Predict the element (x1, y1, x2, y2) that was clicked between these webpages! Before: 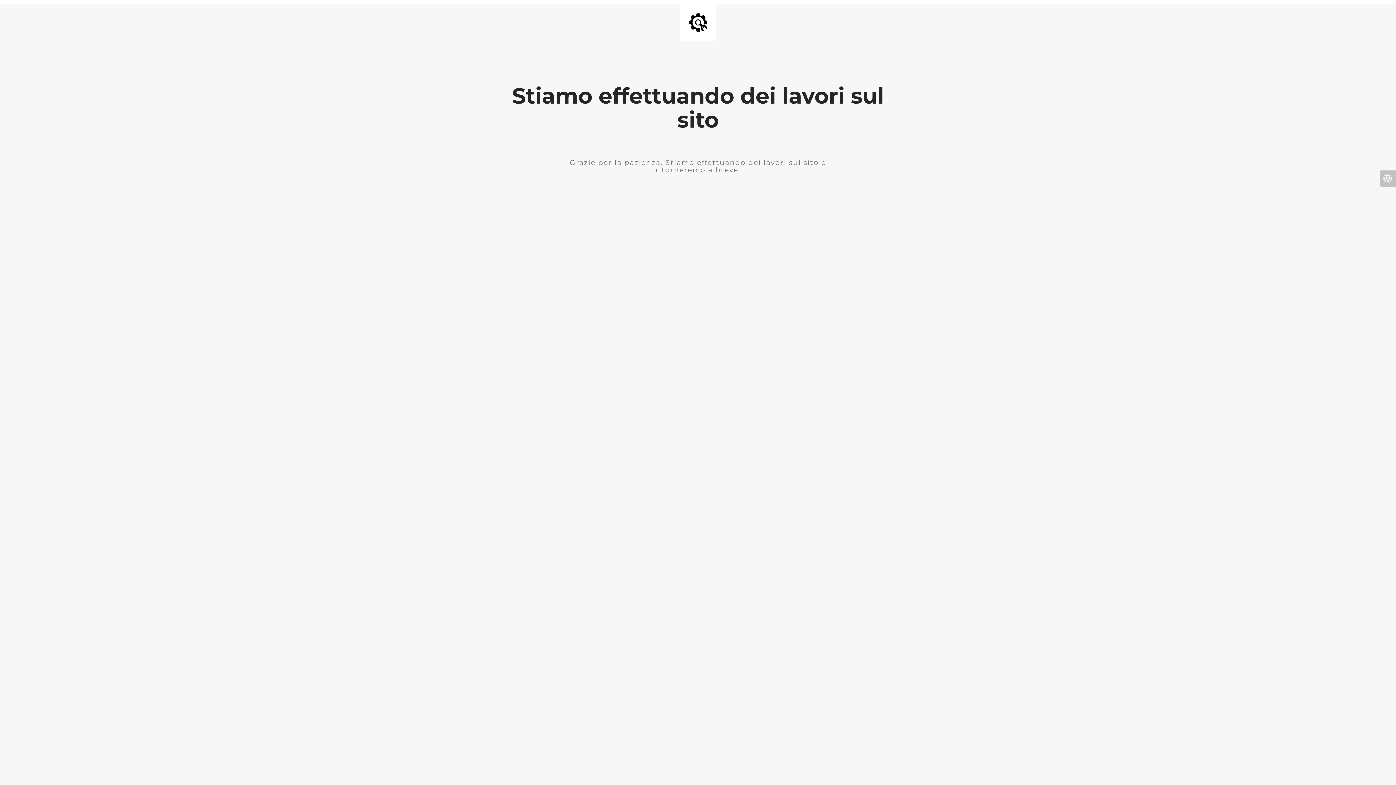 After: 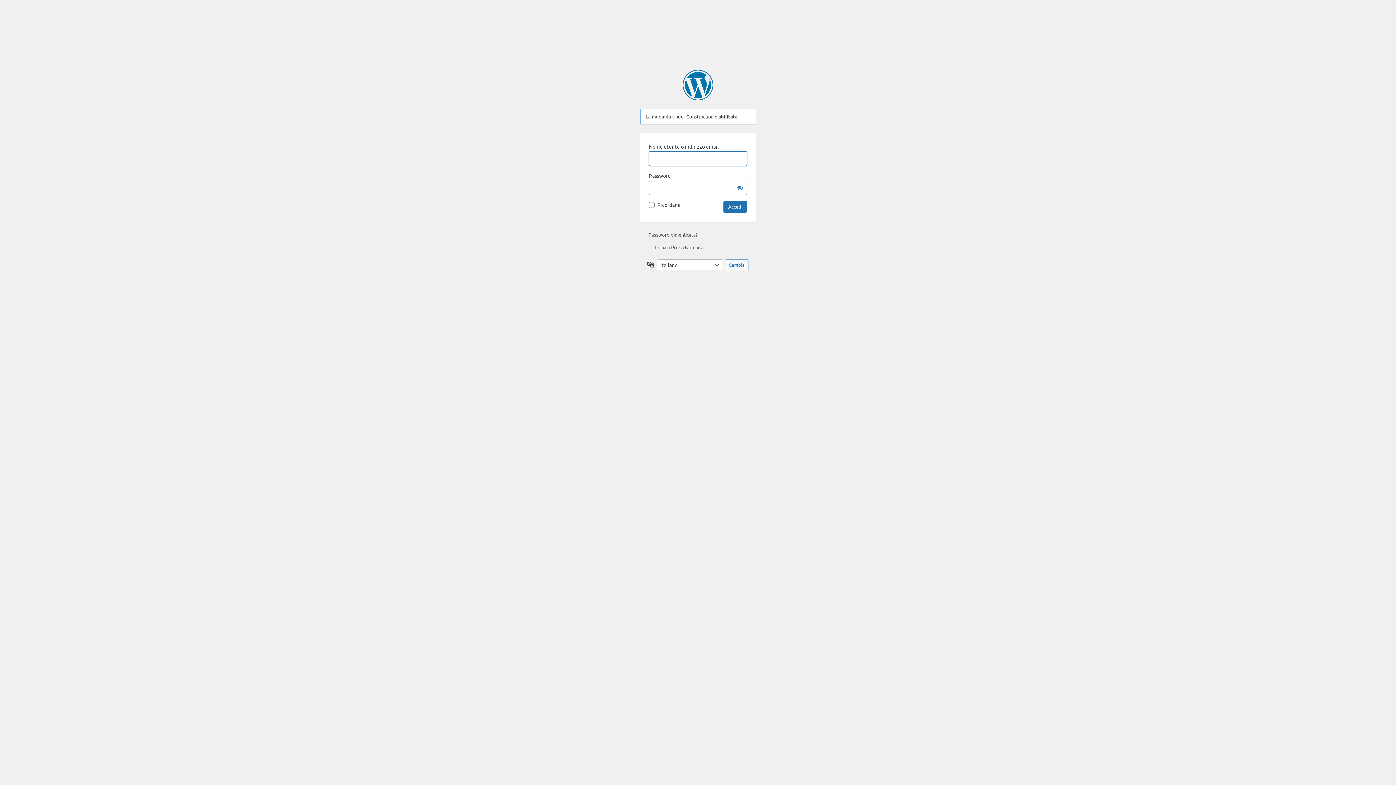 Action: bbox: (1380, 170, 1396, 186)